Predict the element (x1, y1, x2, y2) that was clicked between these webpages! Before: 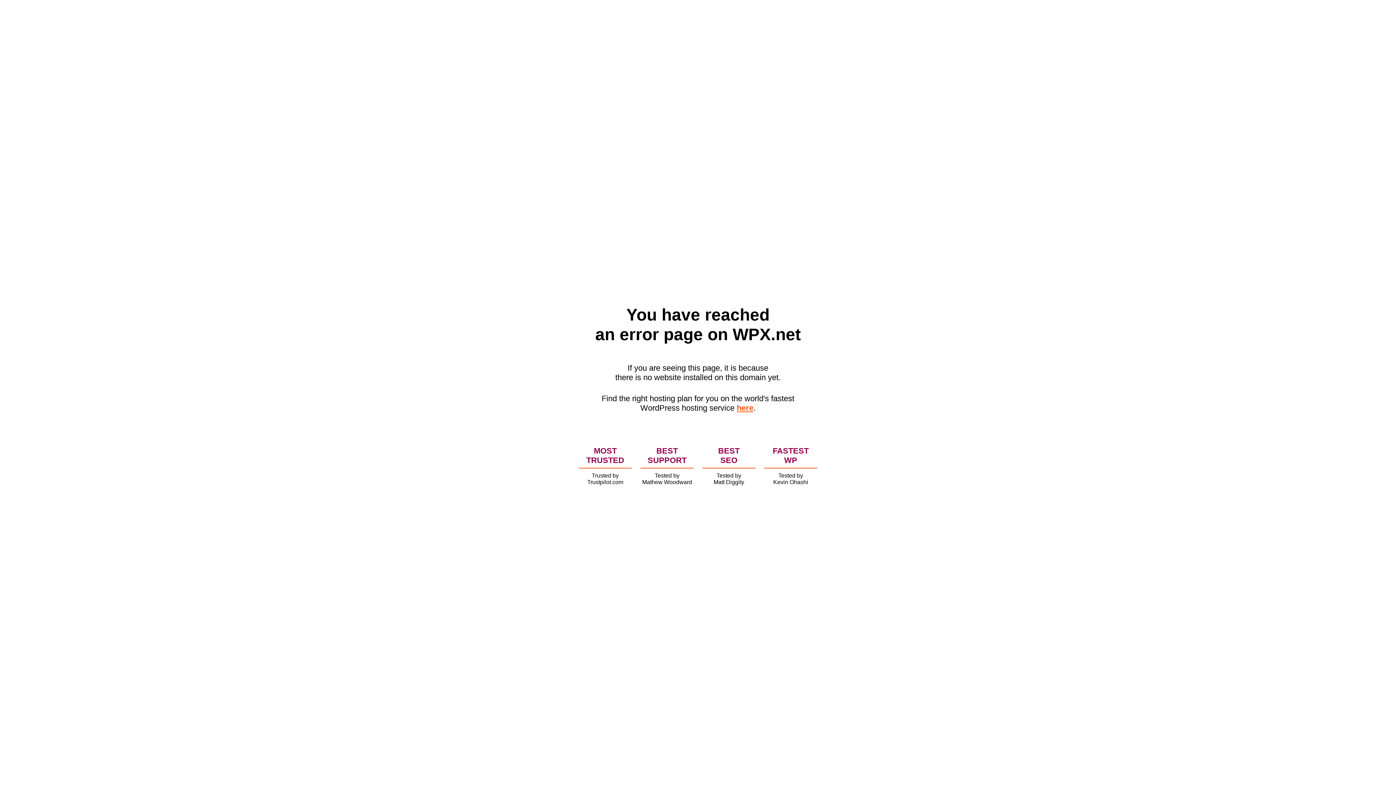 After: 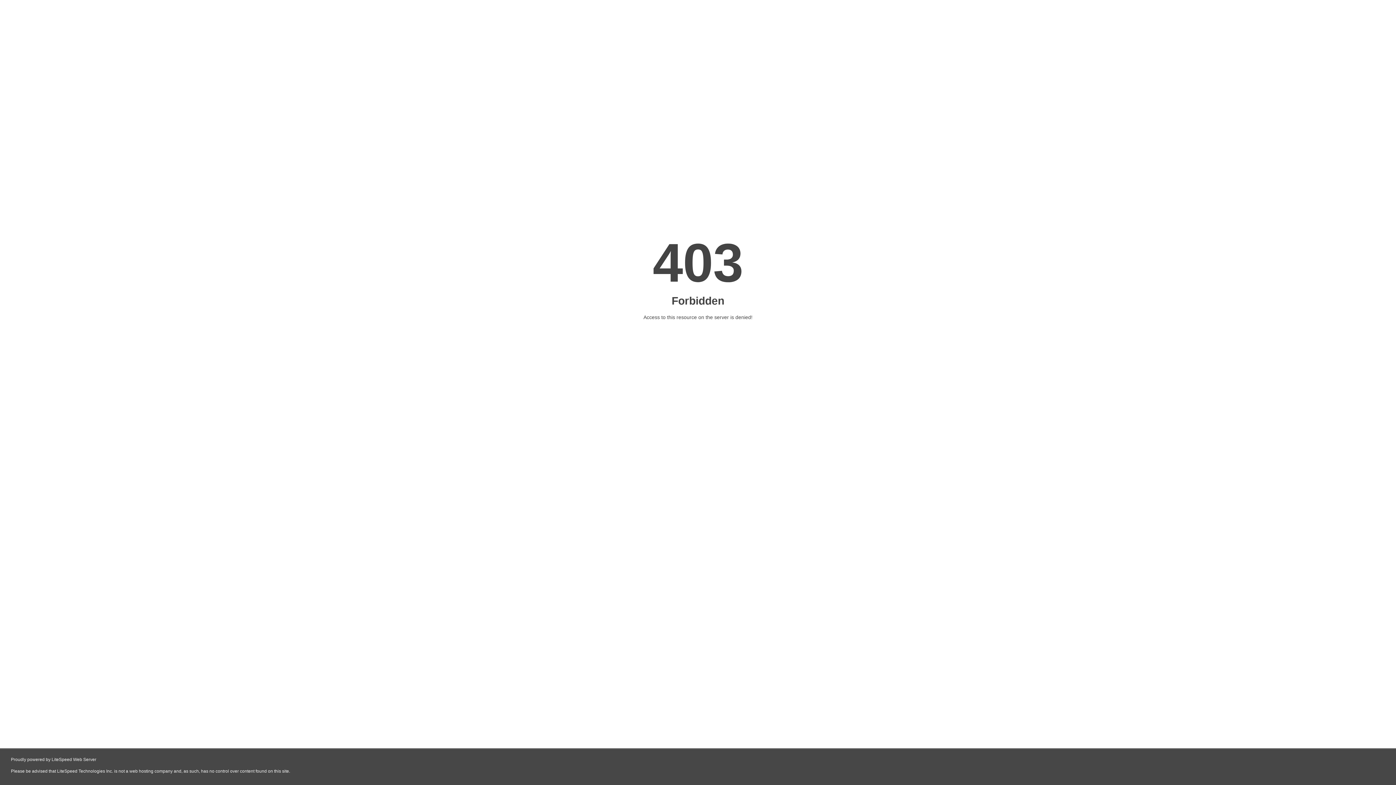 Action: bbox: (736, 403, 753, 412) label: here